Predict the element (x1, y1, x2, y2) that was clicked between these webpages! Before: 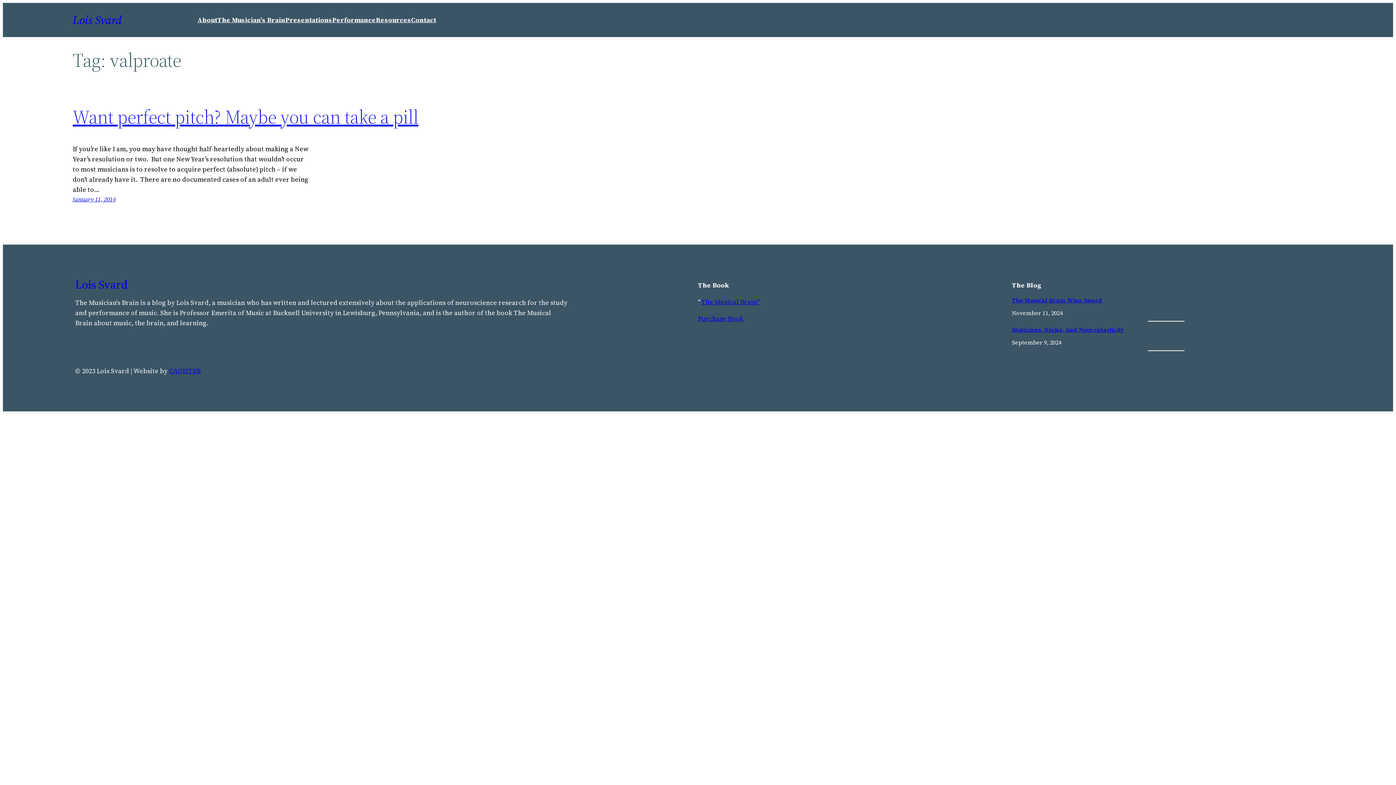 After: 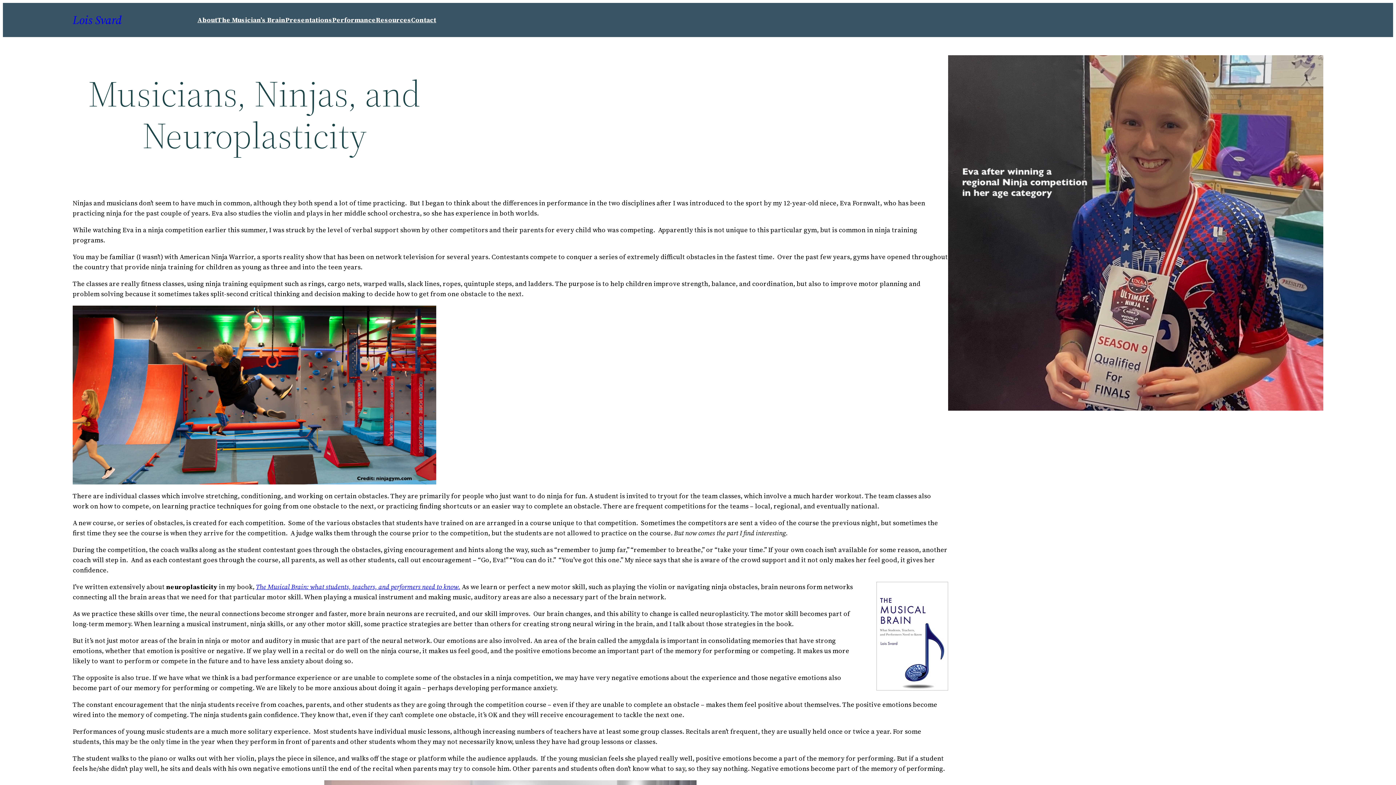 Action: bbox: (1012, 325, 1123, 333) label: Musicians, Ninjas, And Neuroplasticity